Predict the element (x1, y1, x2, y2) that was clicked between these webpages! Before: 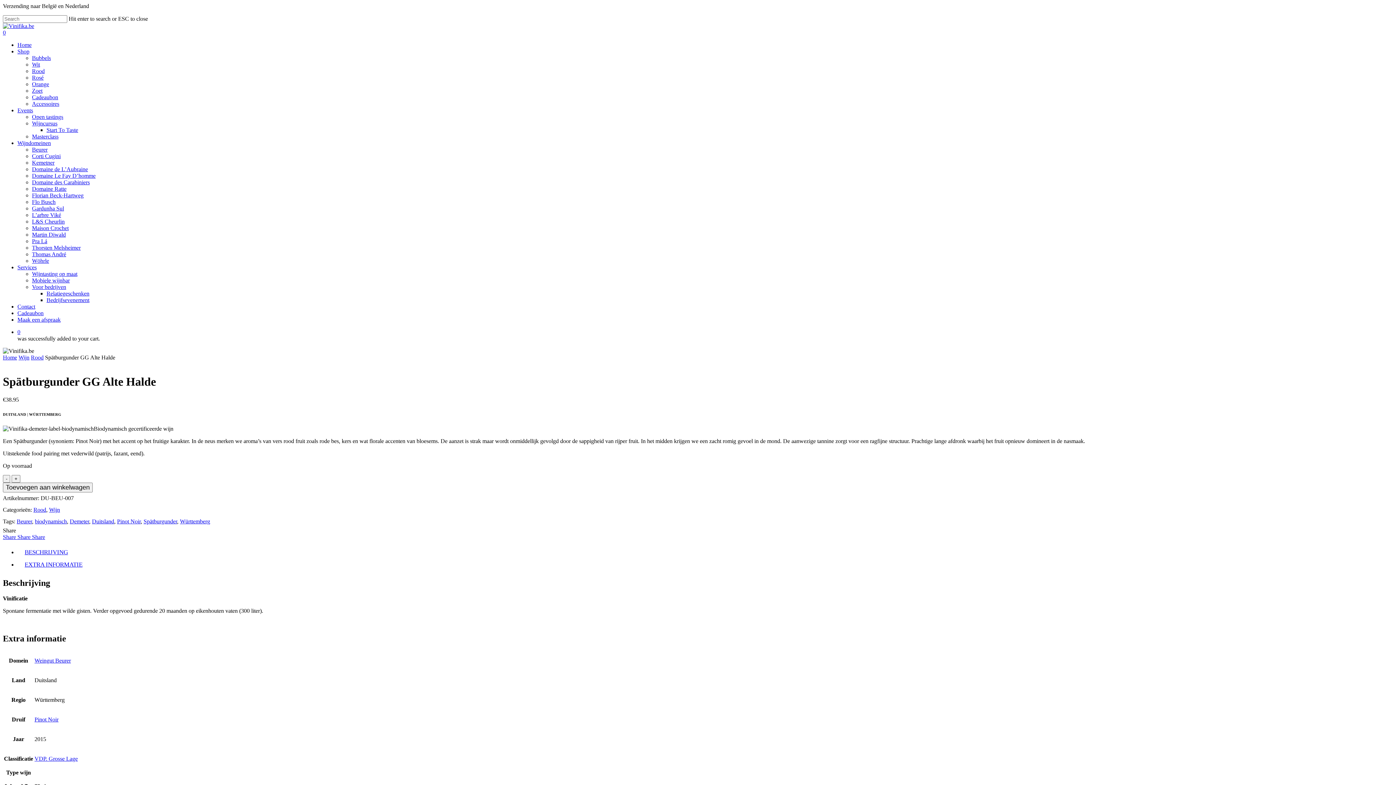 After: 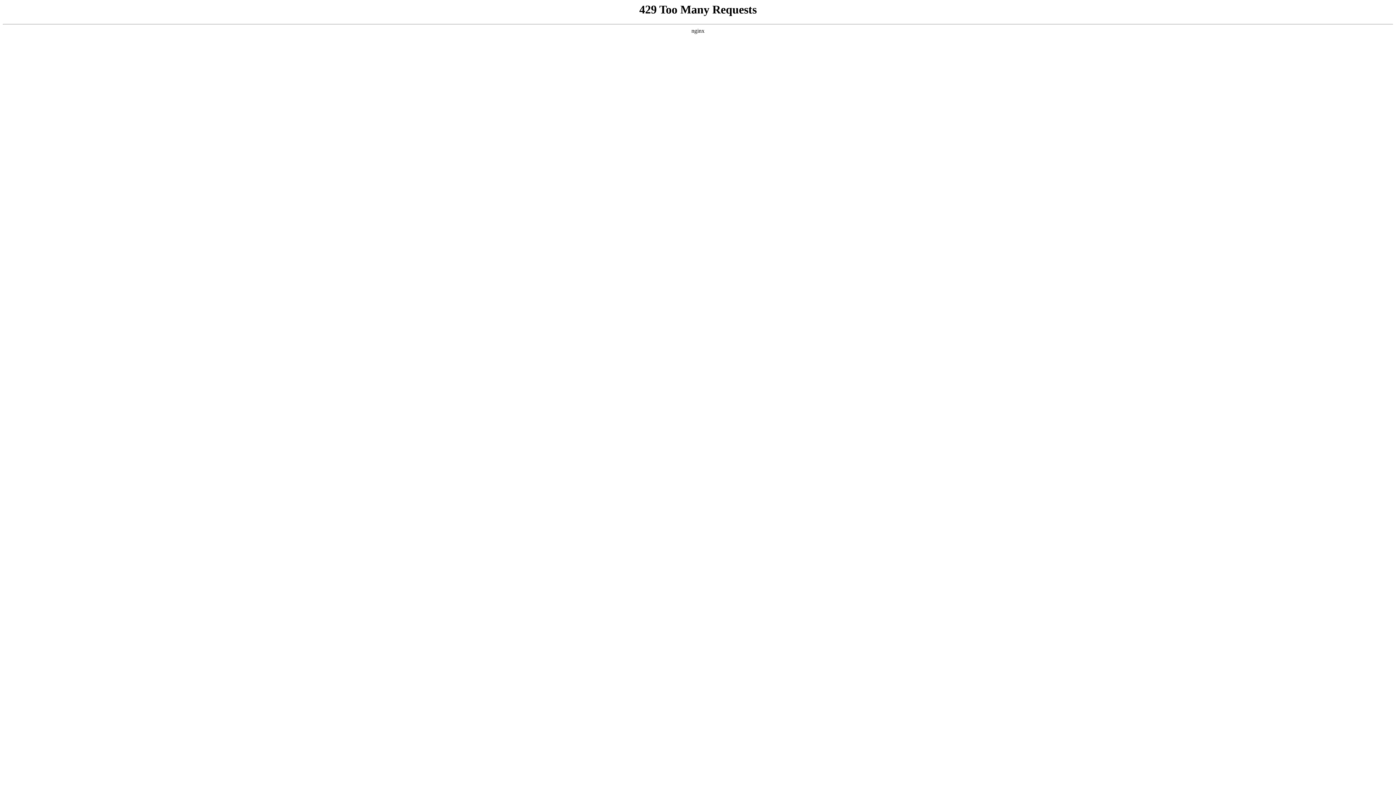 Action: label: Orange bbox: (32, 81, 49, 87)